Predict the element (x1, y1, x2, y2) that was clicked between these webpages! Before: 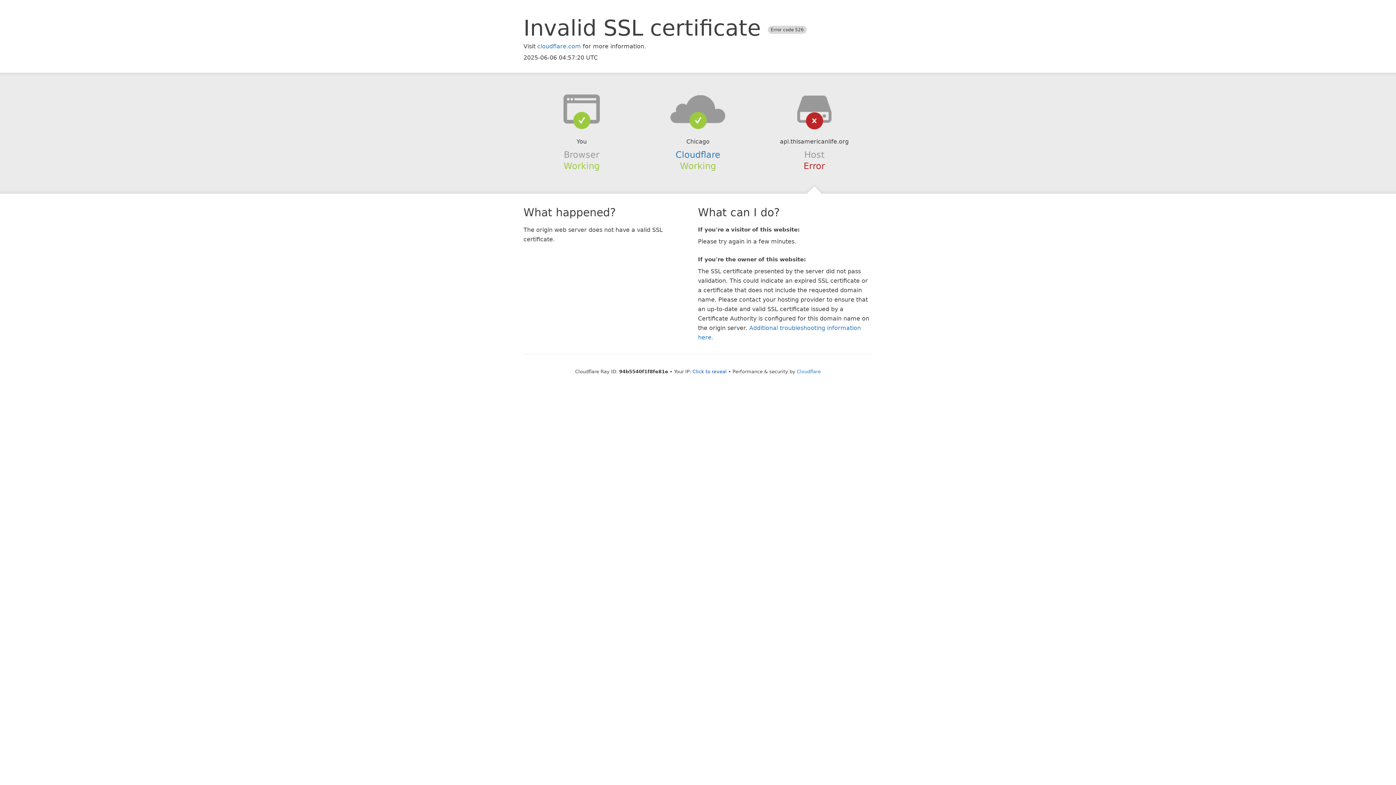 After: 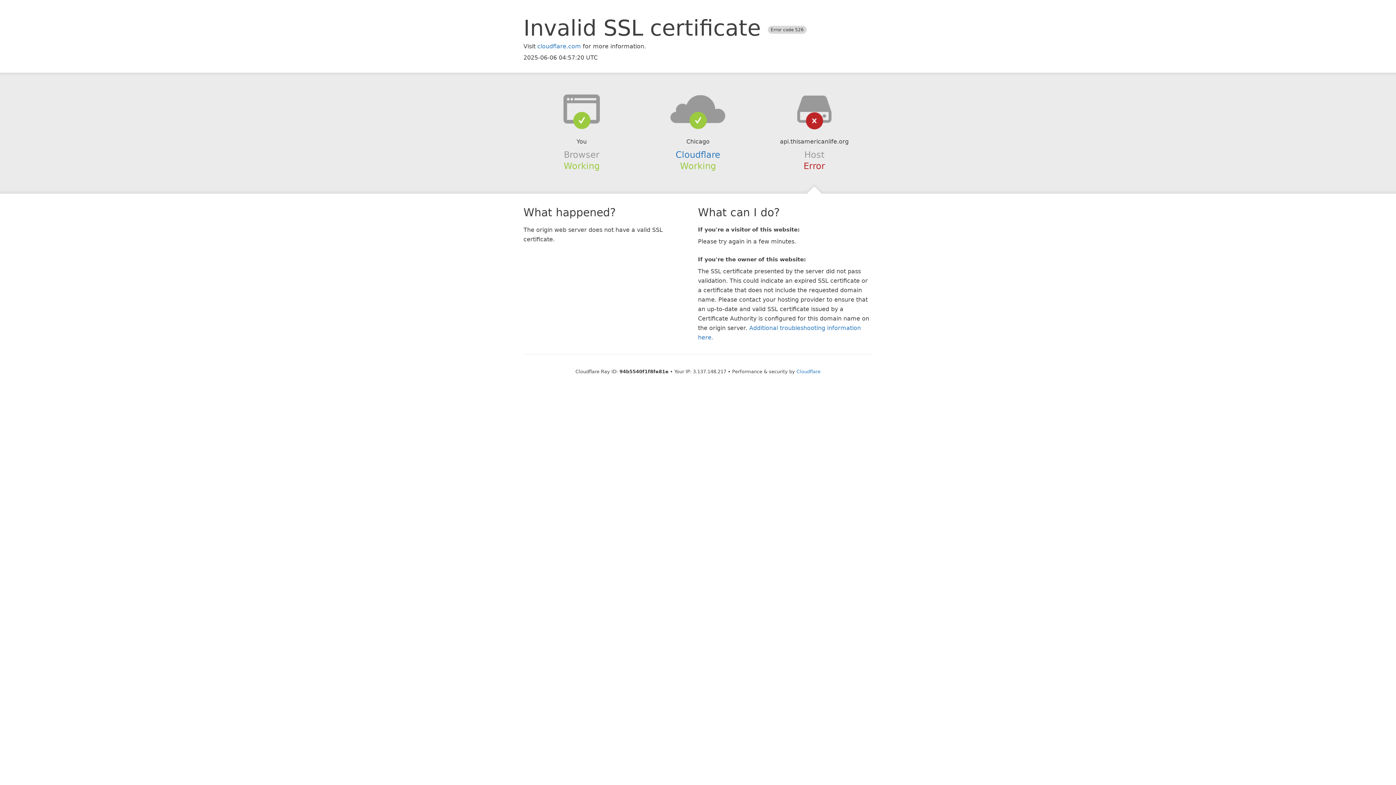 Action: label: Click to reveal bbox: (692, 368, 726, 374)